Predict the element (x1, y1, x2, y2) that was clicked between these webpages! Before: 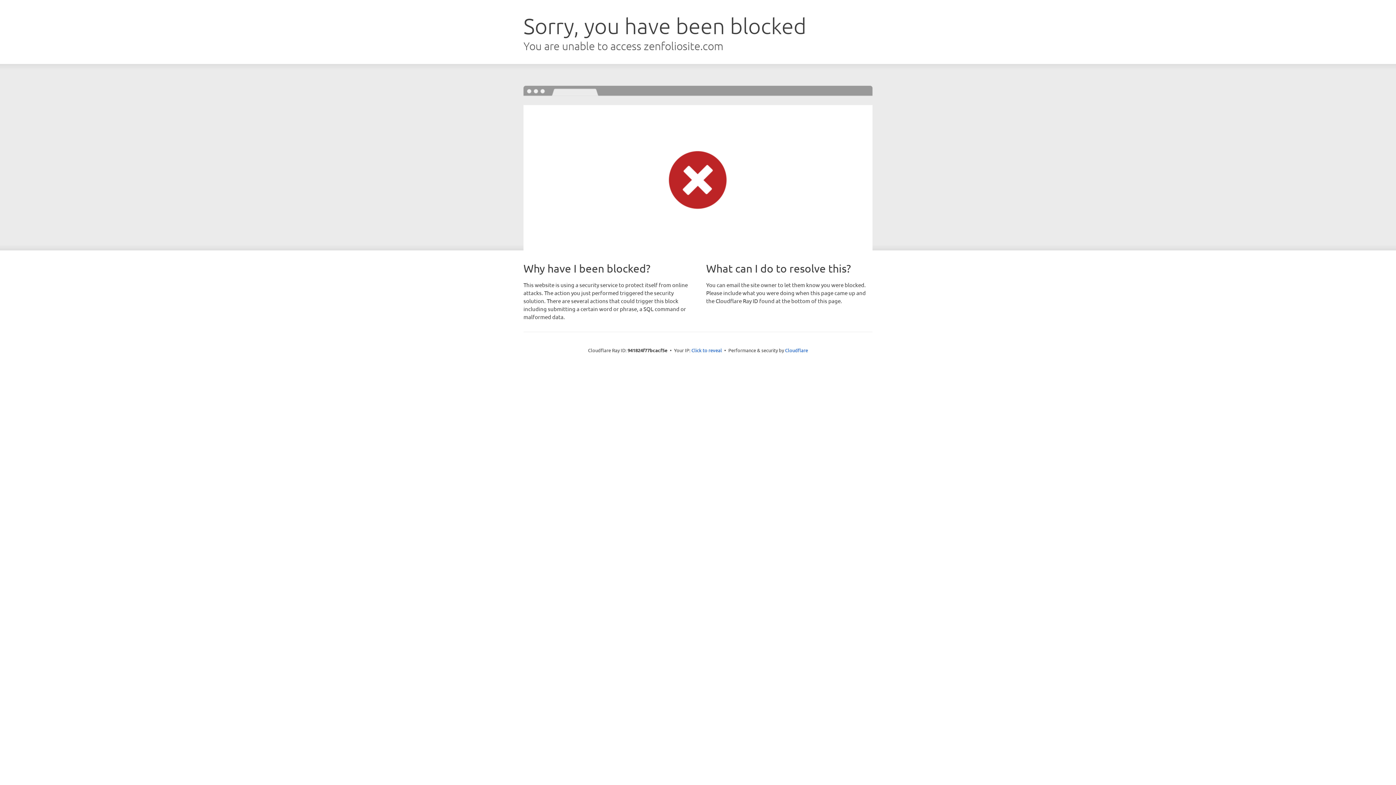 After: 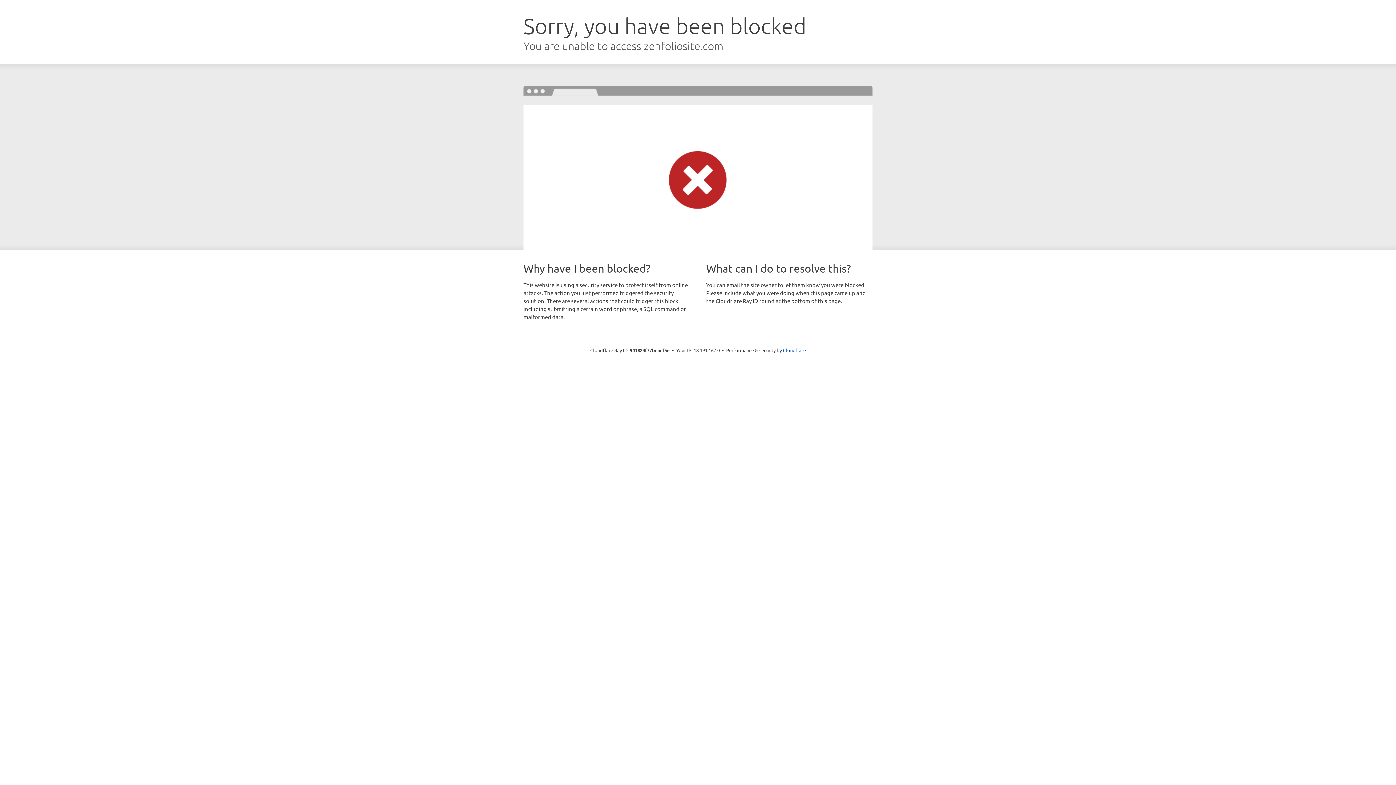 Action: bbox: (691, 346, 722, 353) label: Click to reveal